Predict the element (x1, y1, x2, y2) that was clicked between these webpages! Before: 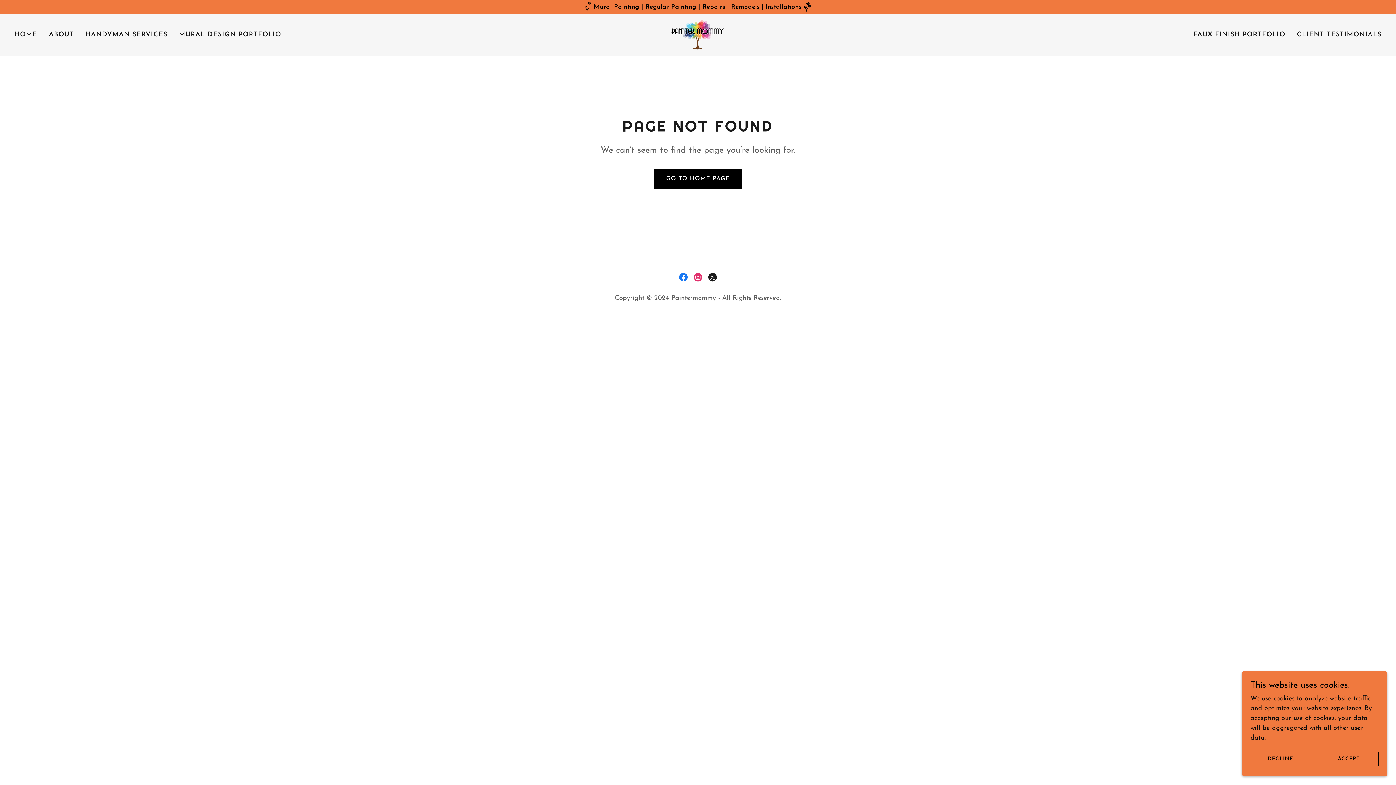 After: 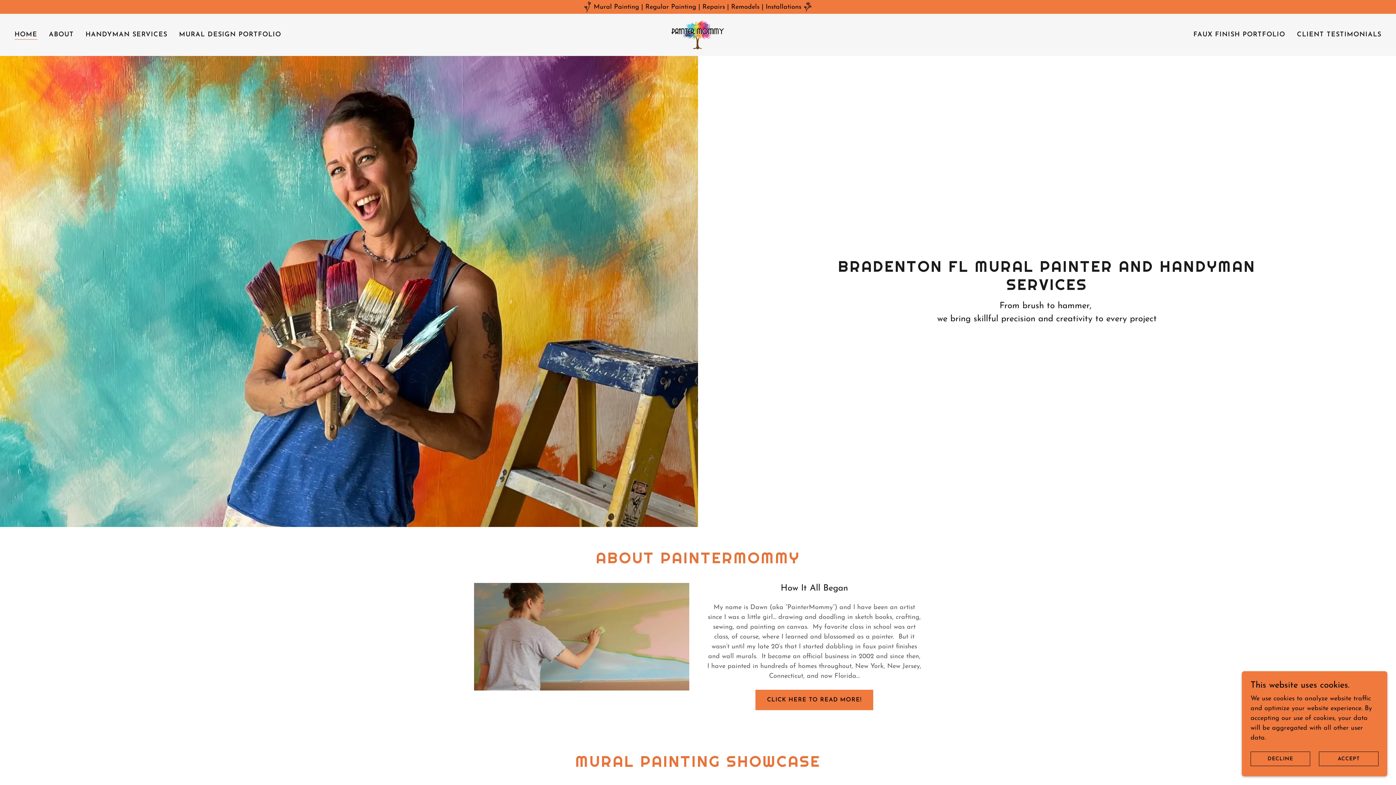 Action: bbox: (666, 31, 730, 37)